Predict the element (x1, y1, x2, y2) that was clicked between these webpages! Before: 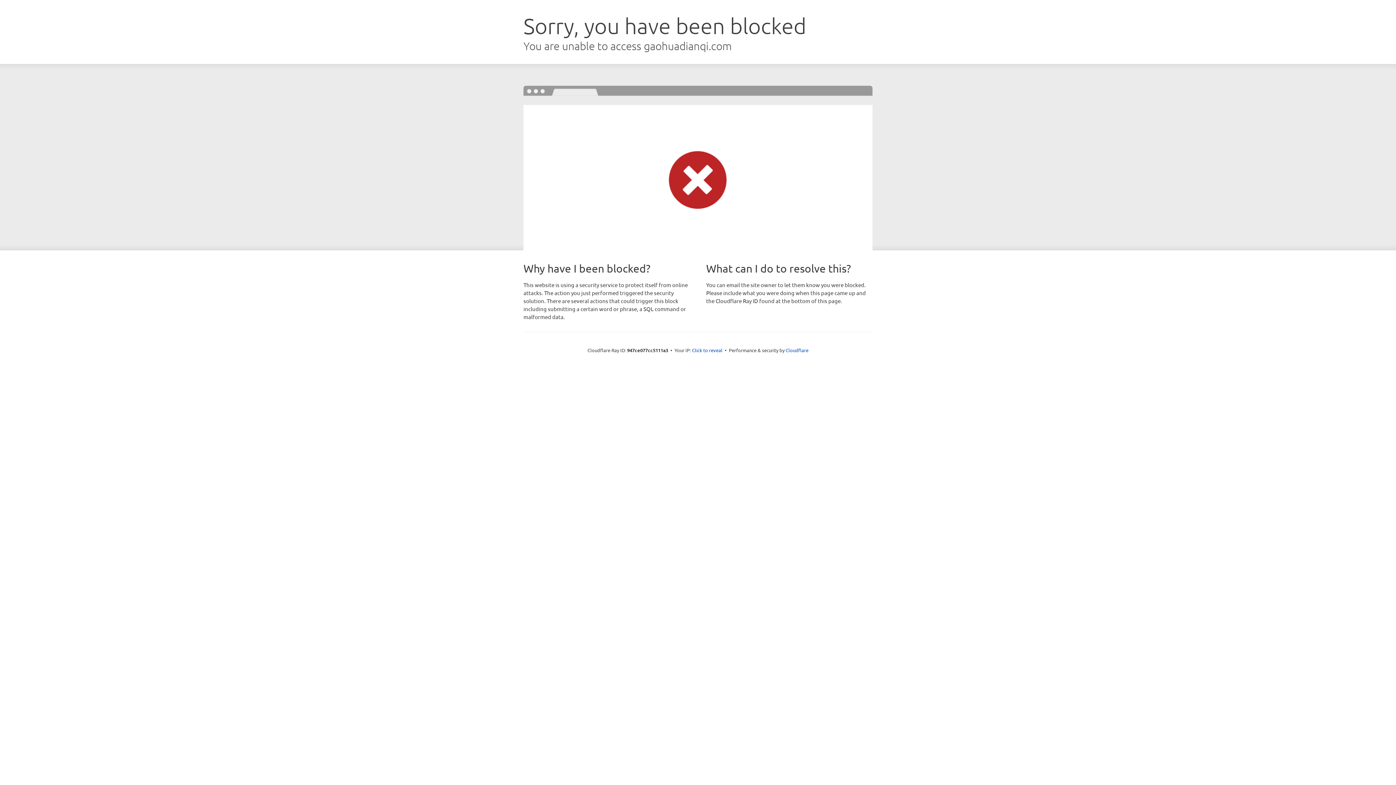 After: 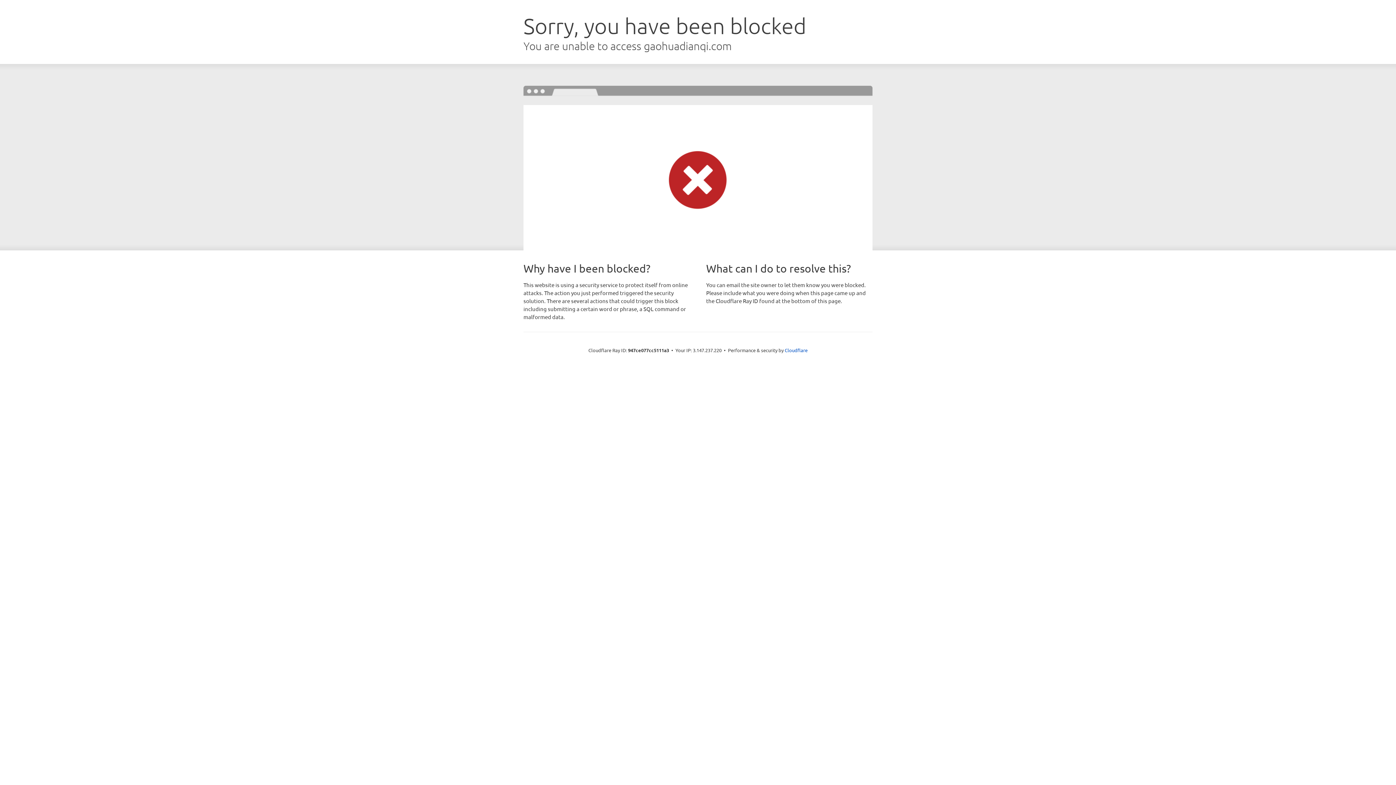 Action: bbox: (692, 346, 722, 353) label: Click to reveal